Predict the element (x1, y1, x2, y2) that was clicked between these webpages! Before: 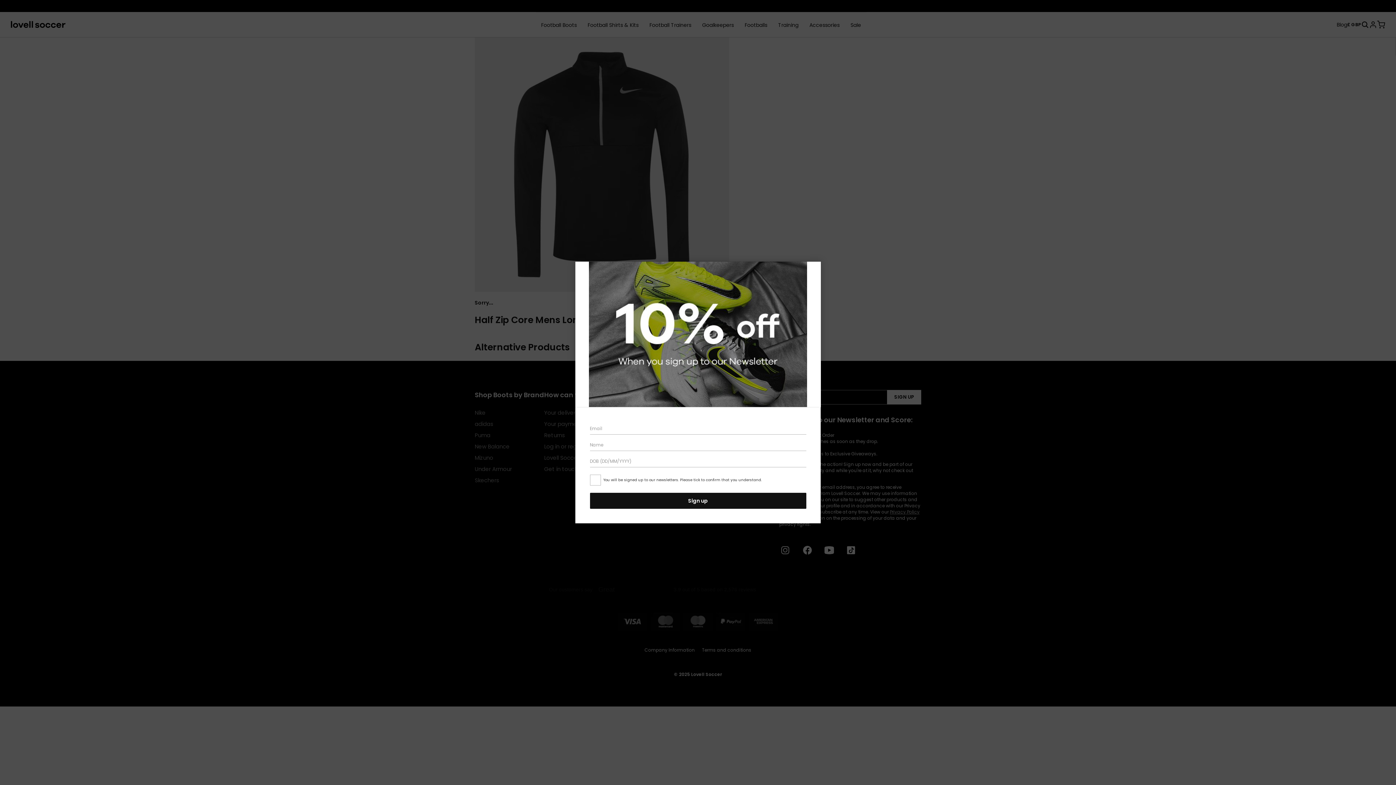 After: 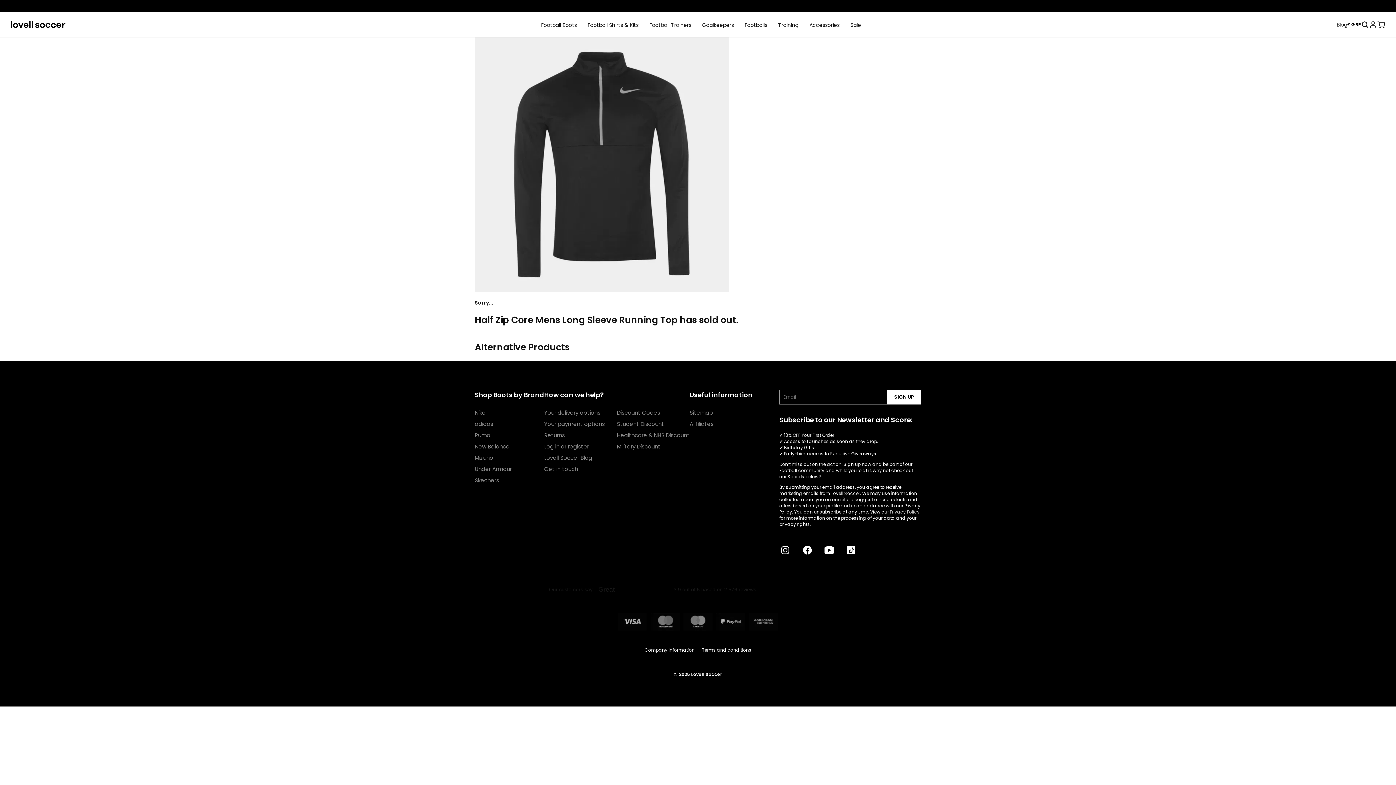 Action: label: Close bbox: (809, 265, 817, 273)